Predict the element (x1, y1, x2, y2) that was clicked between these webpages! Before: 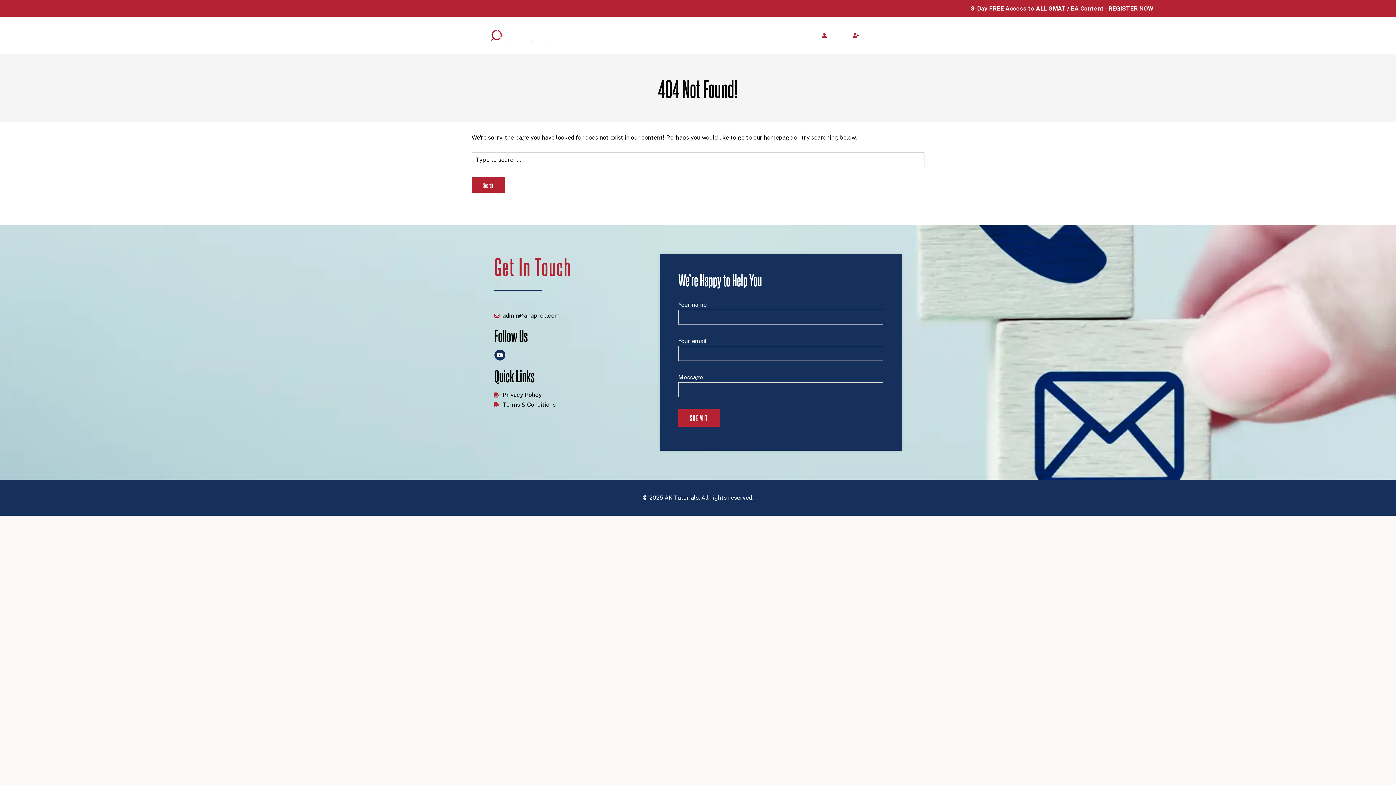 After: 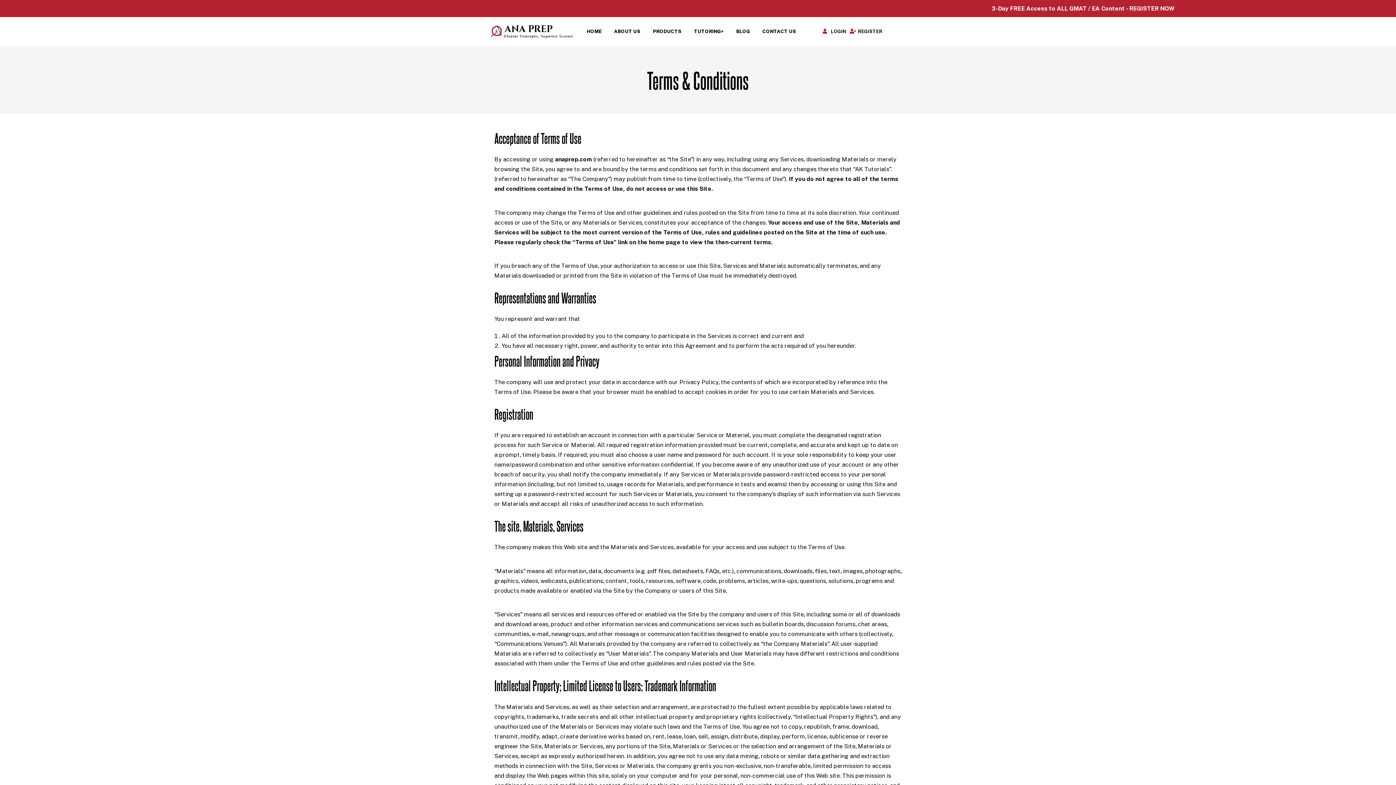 Action: label: Terms & Conditions bbox: (494, 399, 653, 409)